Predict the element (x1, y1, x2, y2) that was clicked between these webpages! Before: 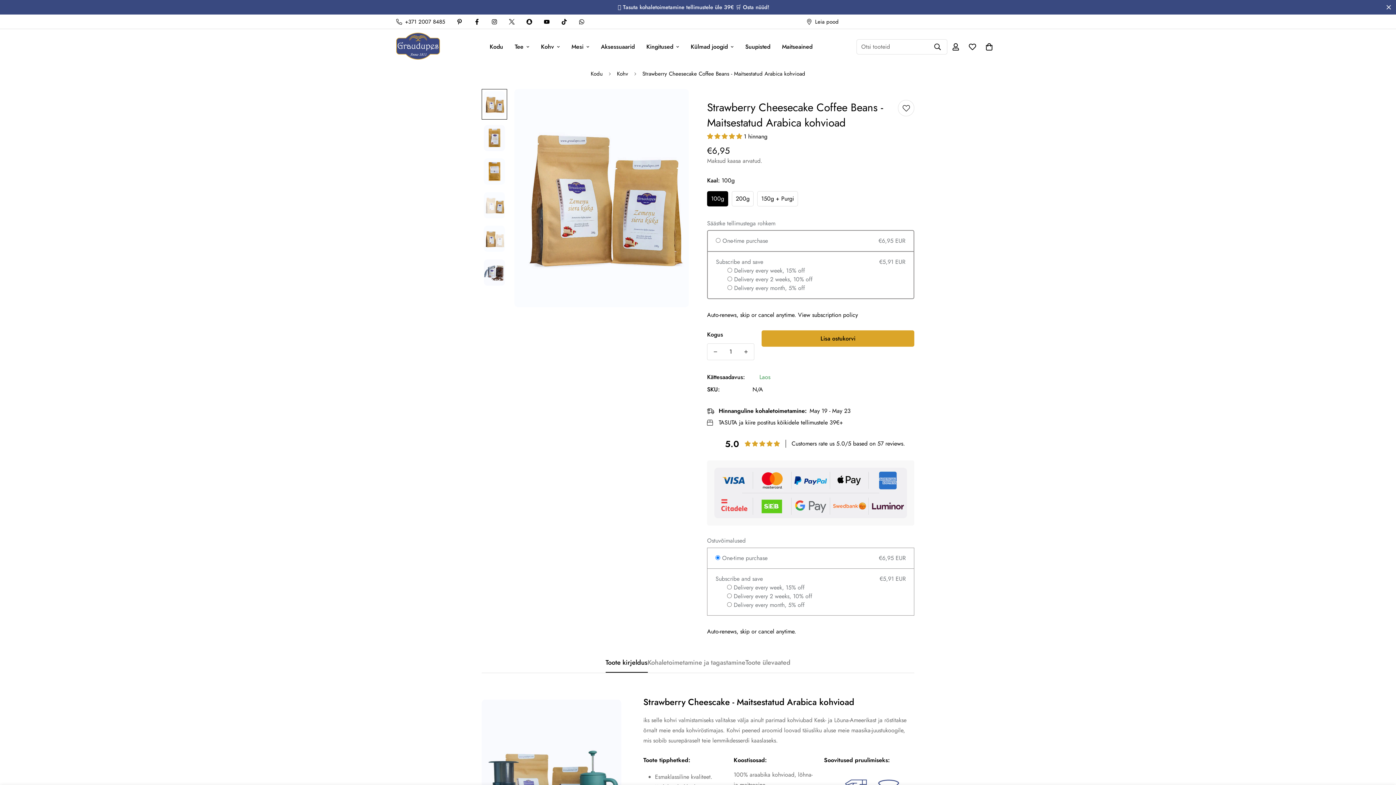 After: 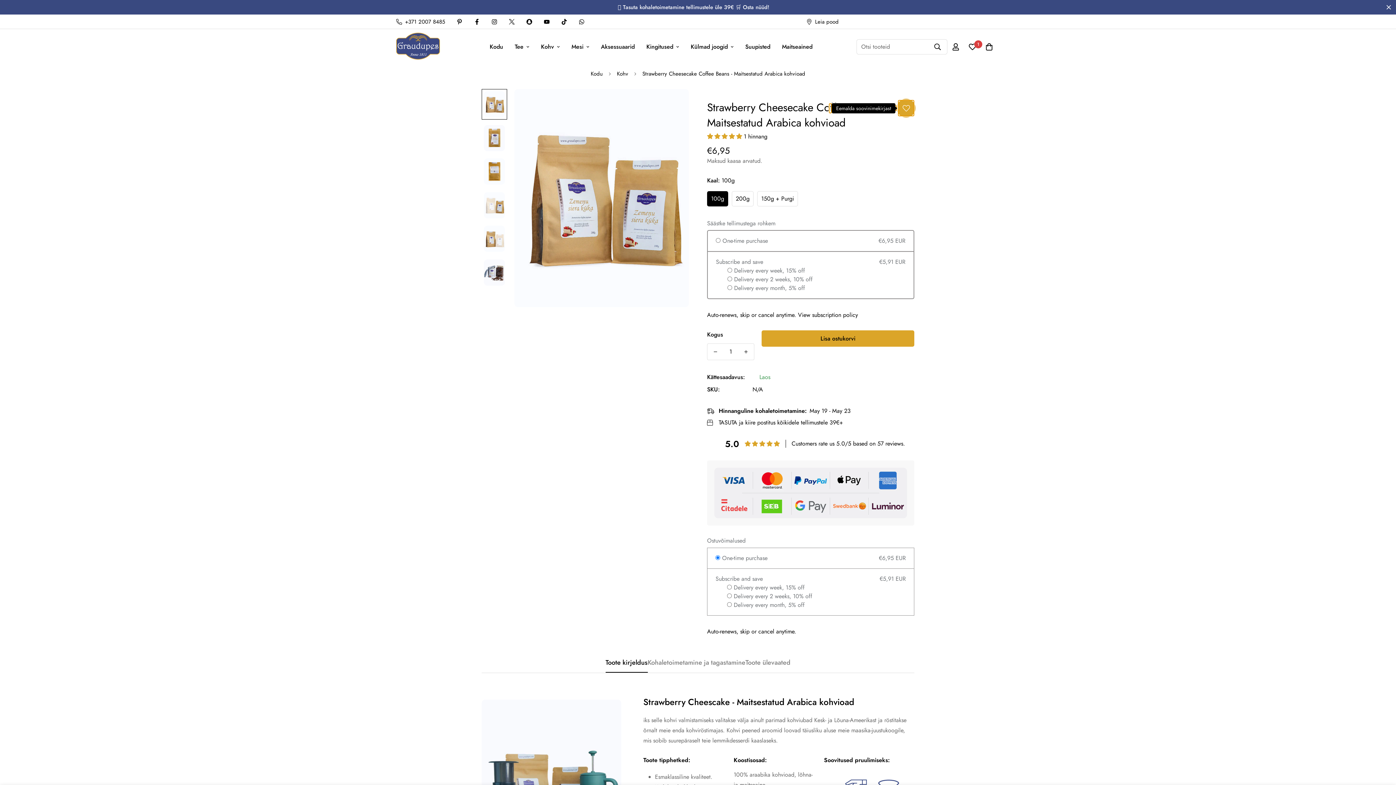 Action: bbox: (898, 100, 914, 116)